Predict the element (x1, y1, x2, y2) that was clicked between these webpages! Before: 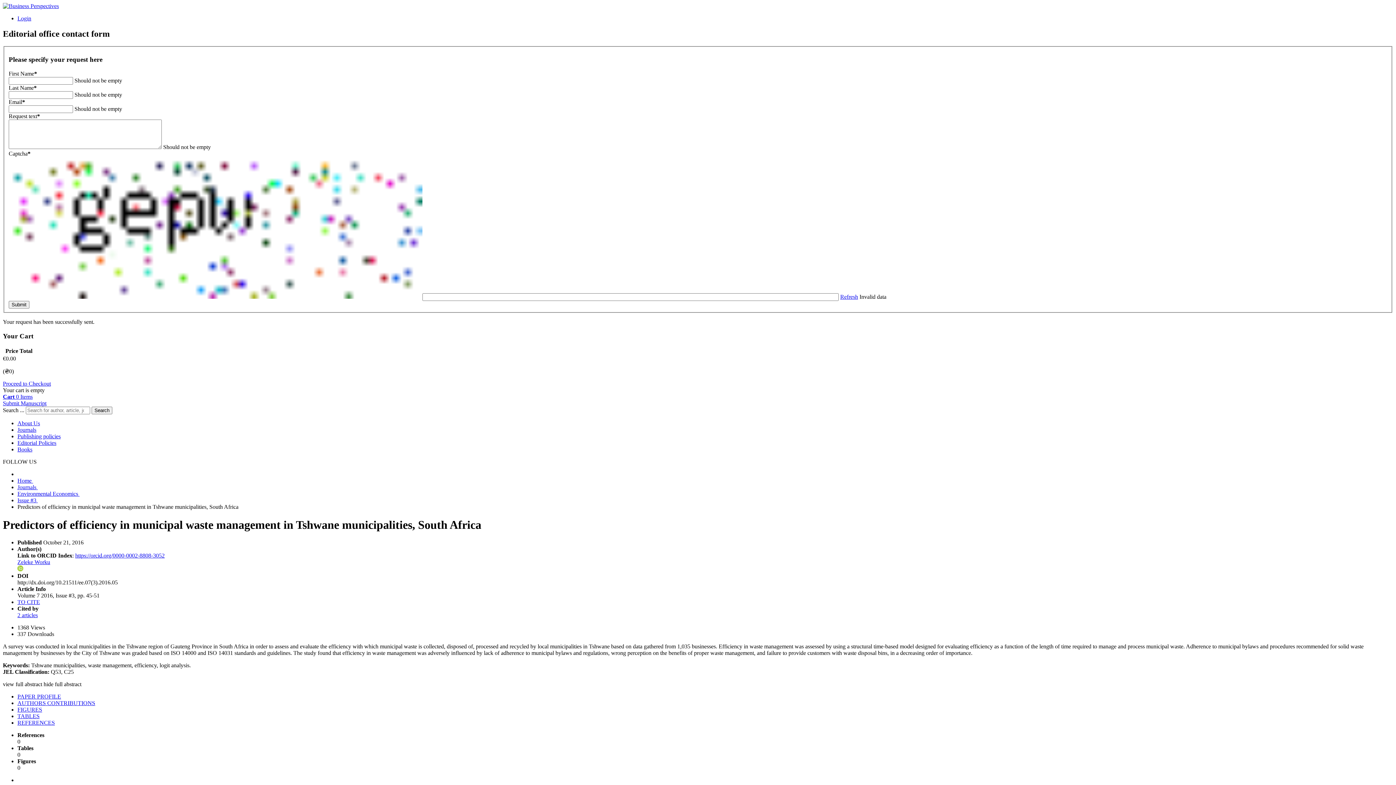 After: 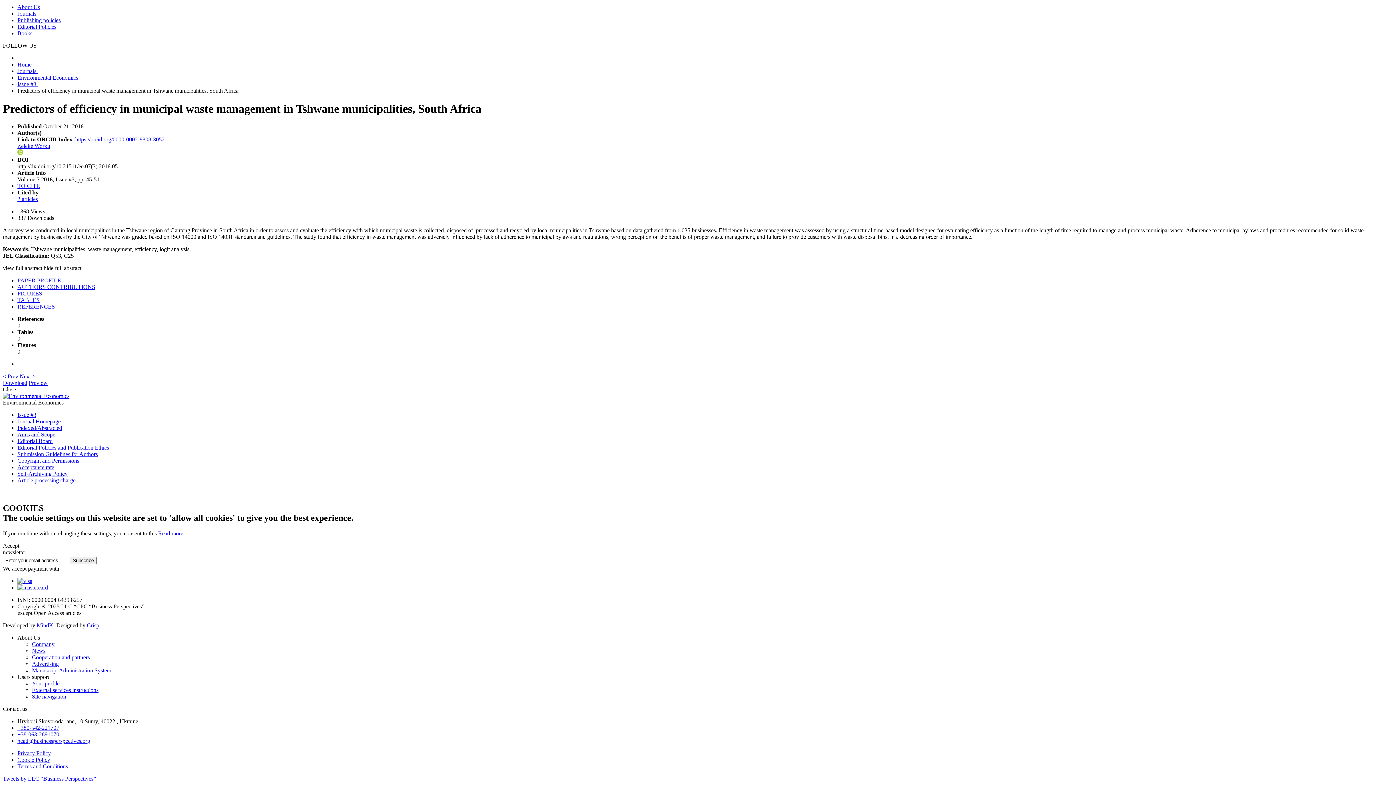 Action: label: TABLES bbox: (17, 713, 39, 719)